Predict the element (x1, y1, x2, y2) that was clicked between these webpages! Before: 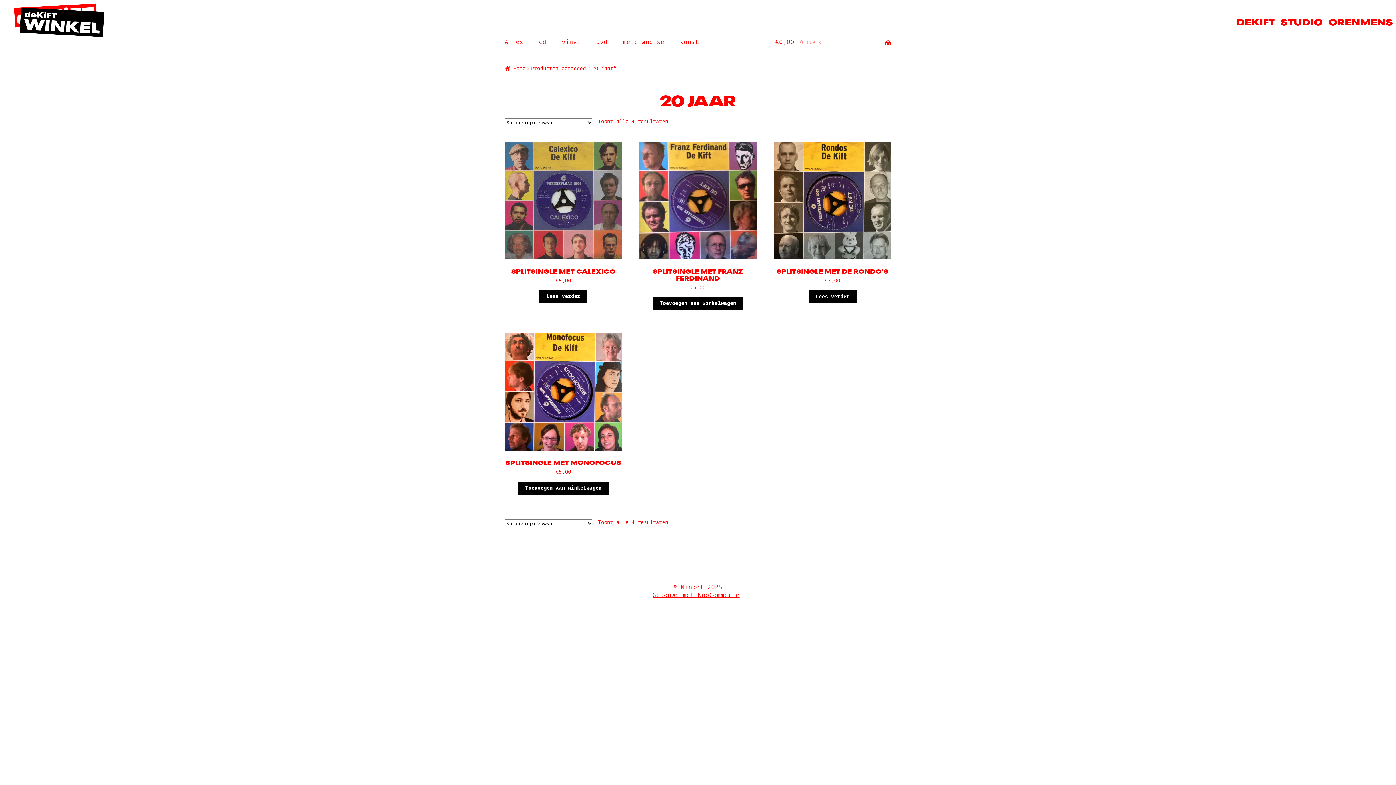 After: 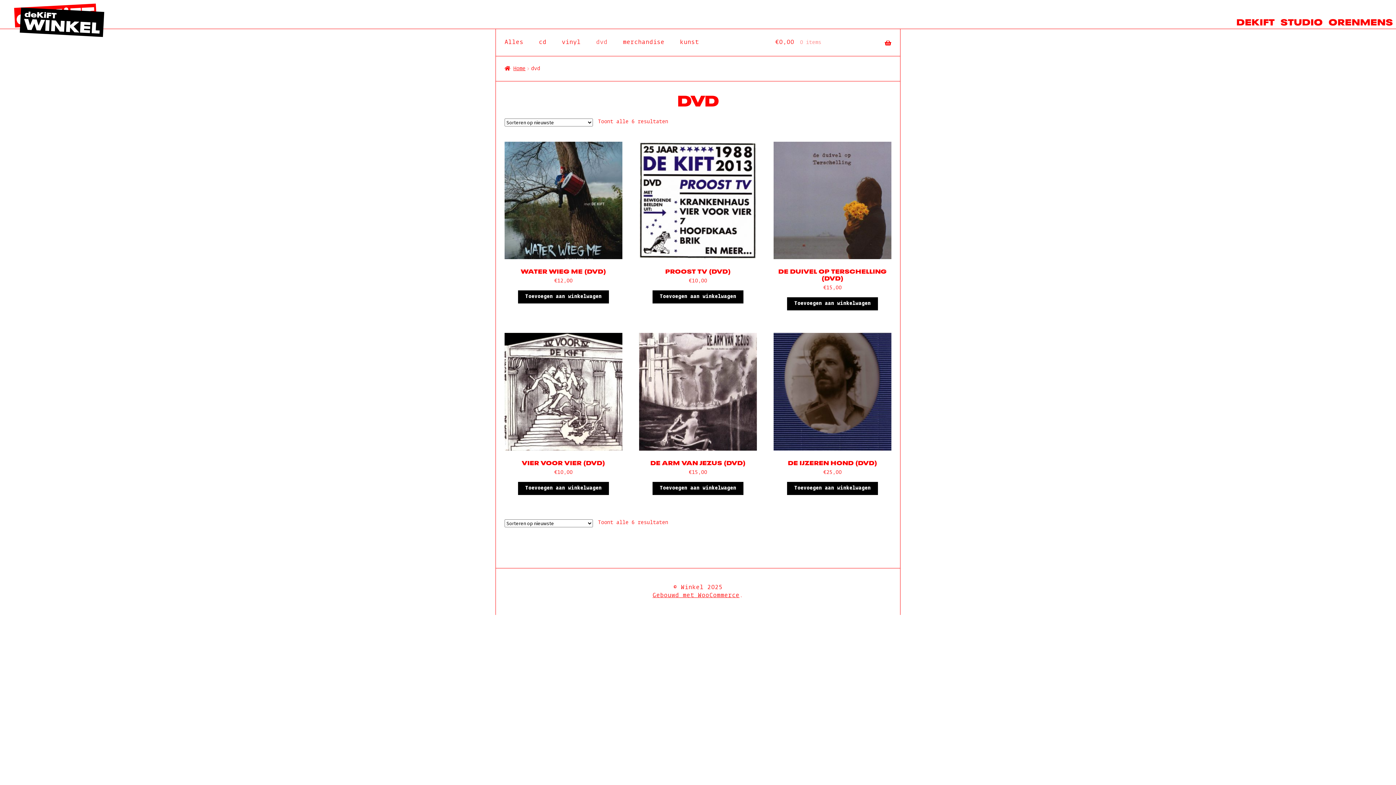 Action: bbox: (590, 29, 613, 55) label: dvd